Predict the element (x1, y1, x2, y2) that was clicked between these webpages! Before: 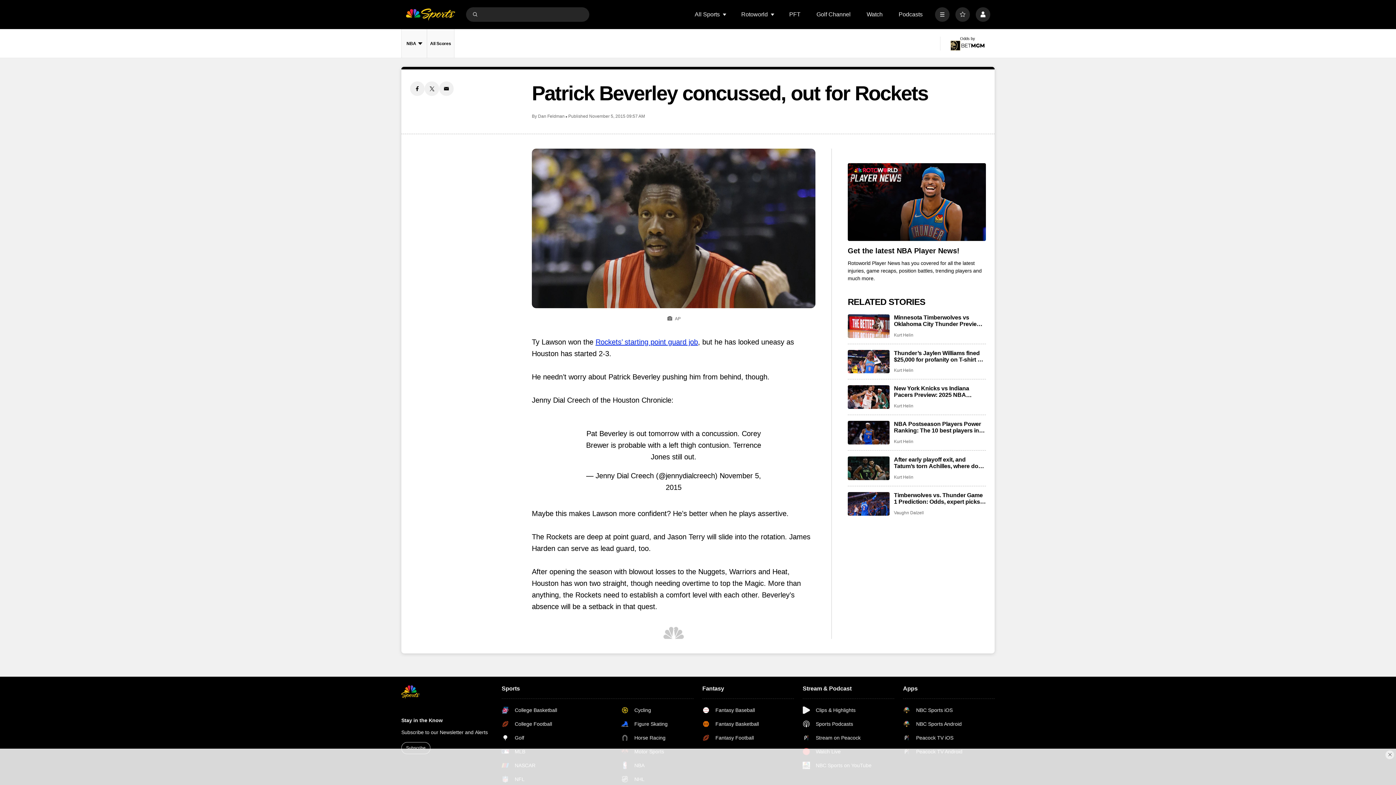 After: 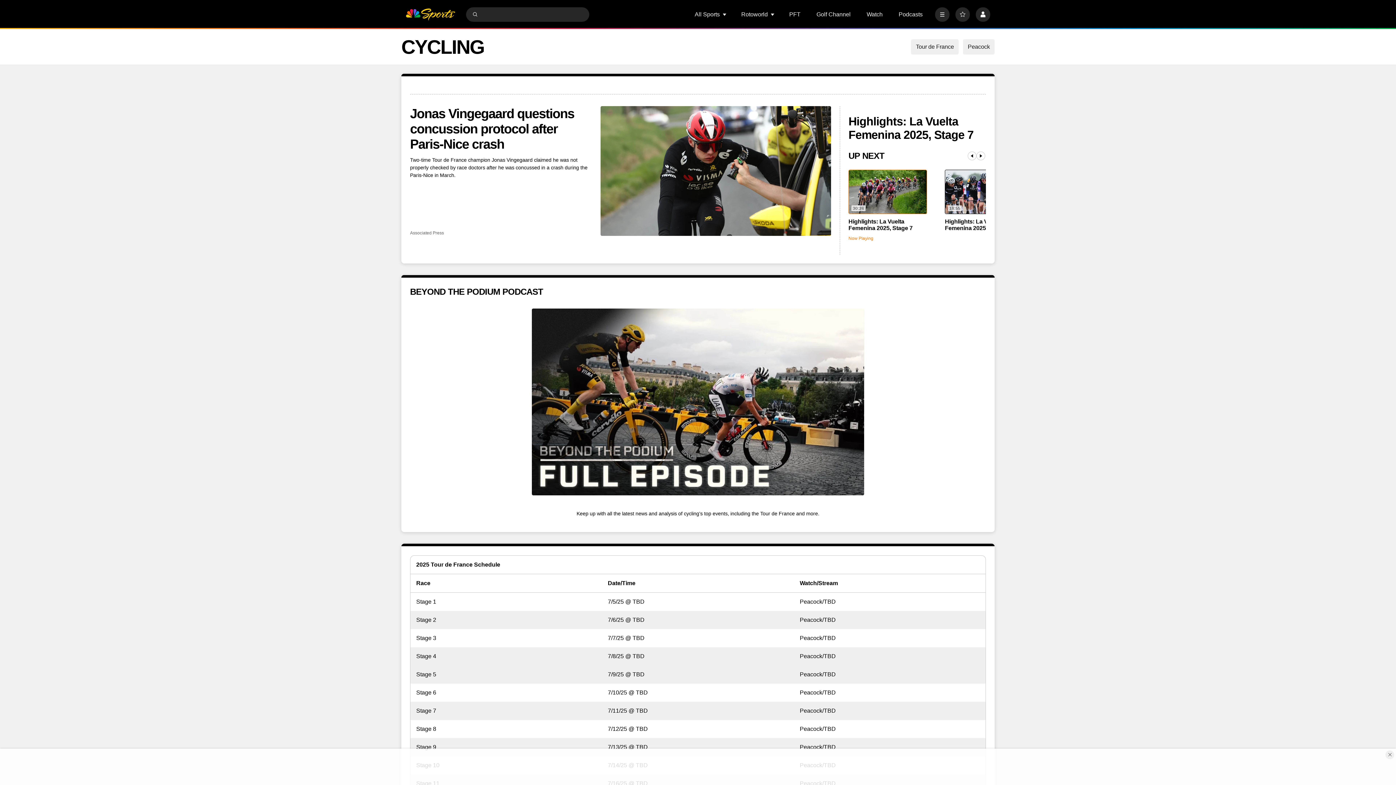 Action: label: Cycling bbox: (621, 706, 693, 714)